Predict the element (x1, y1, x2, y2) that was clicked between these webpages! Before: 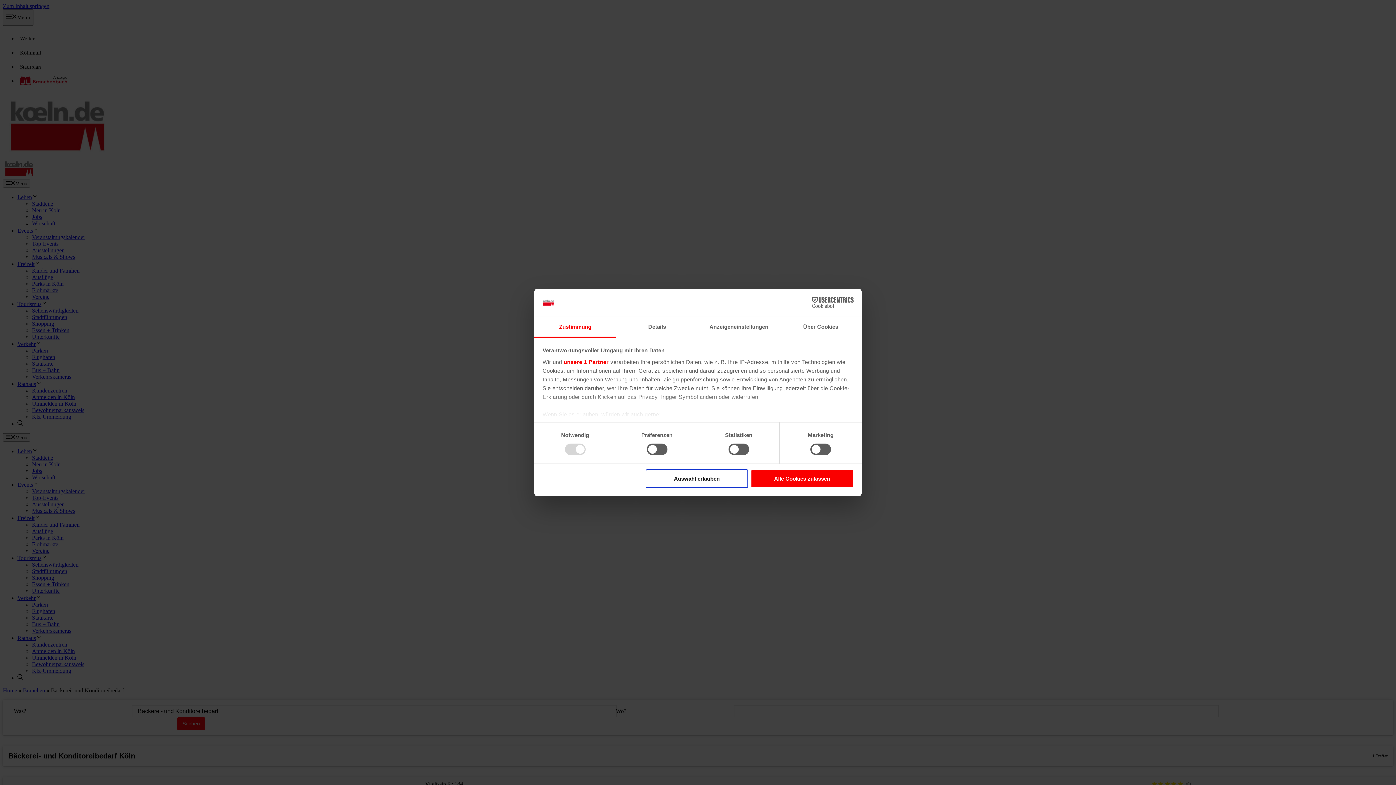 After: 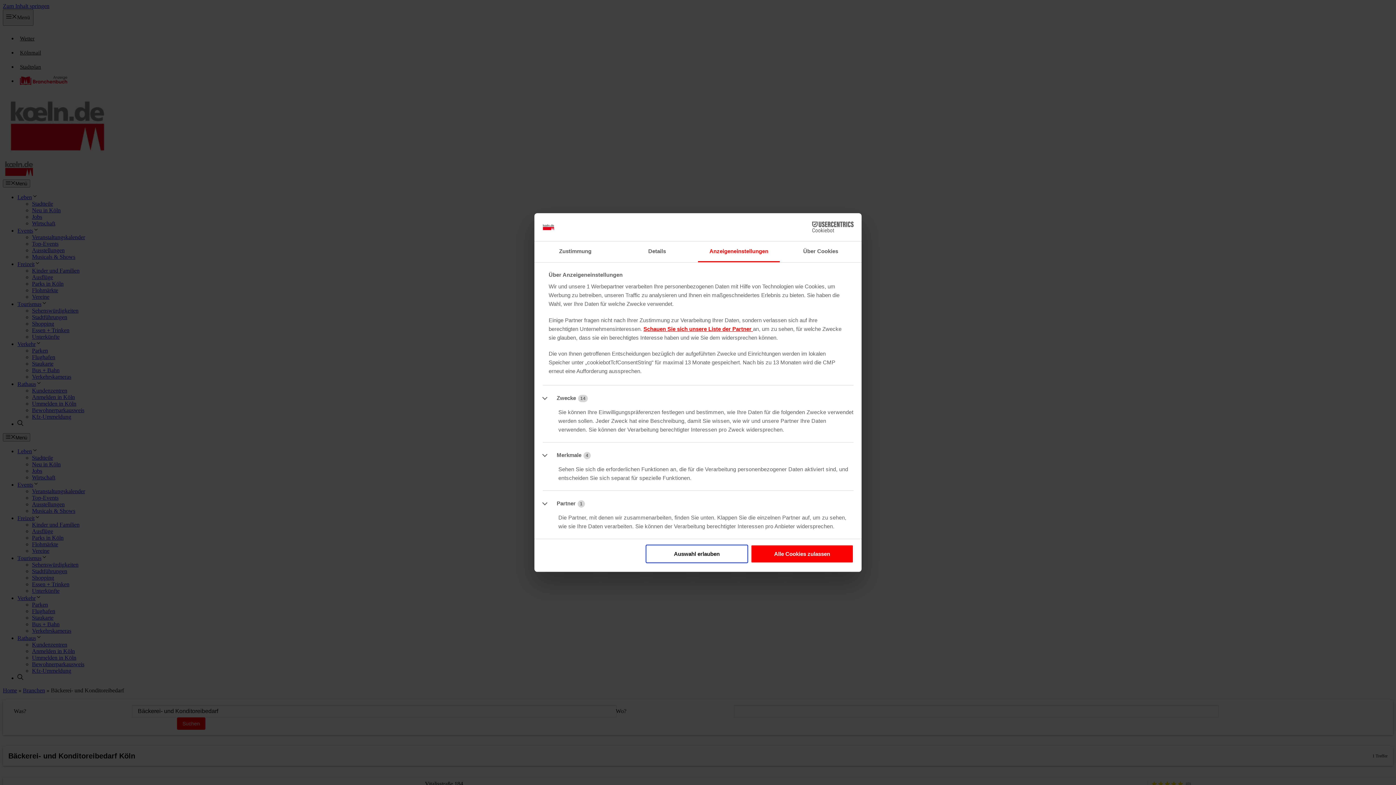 Action: bbox: (698, 317, 780, 337) label: Anzeigeneinstellungen